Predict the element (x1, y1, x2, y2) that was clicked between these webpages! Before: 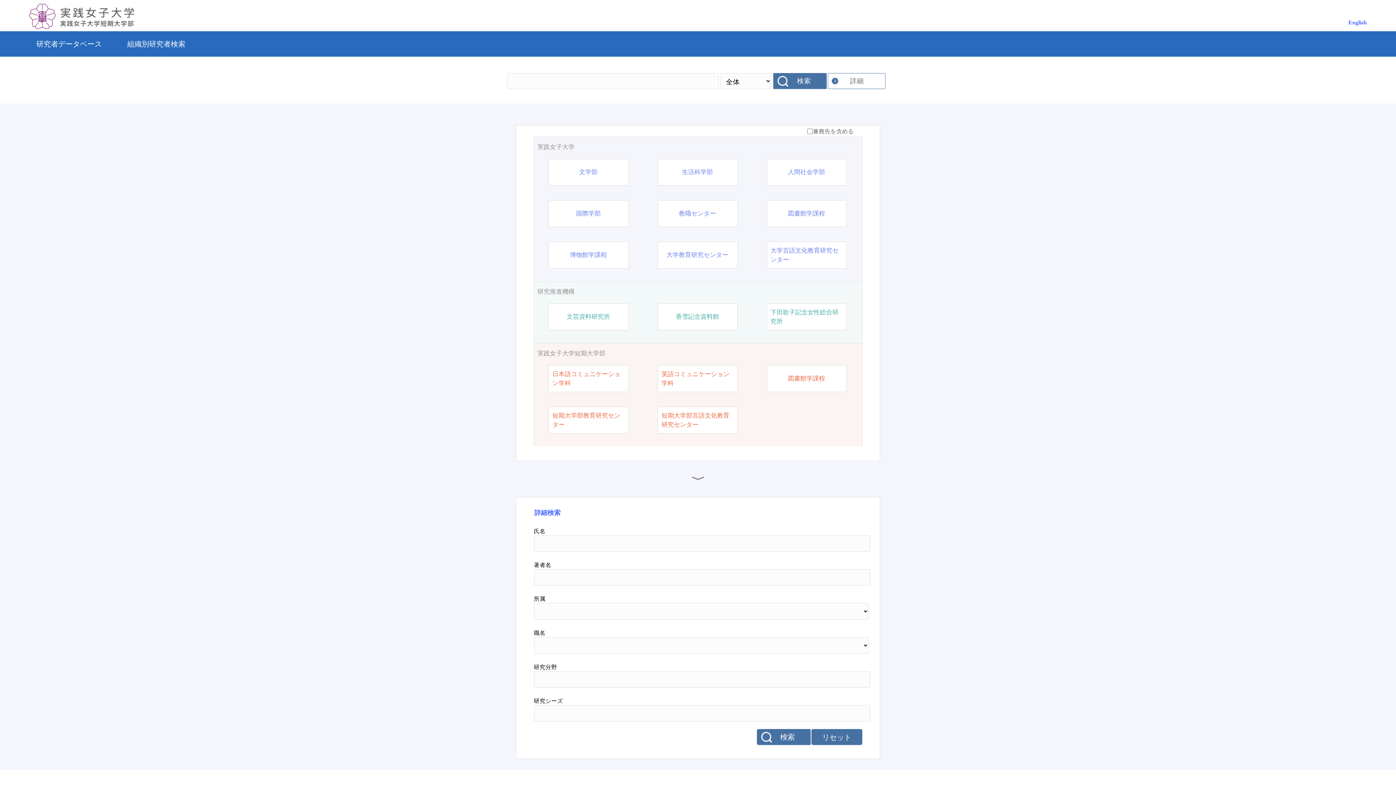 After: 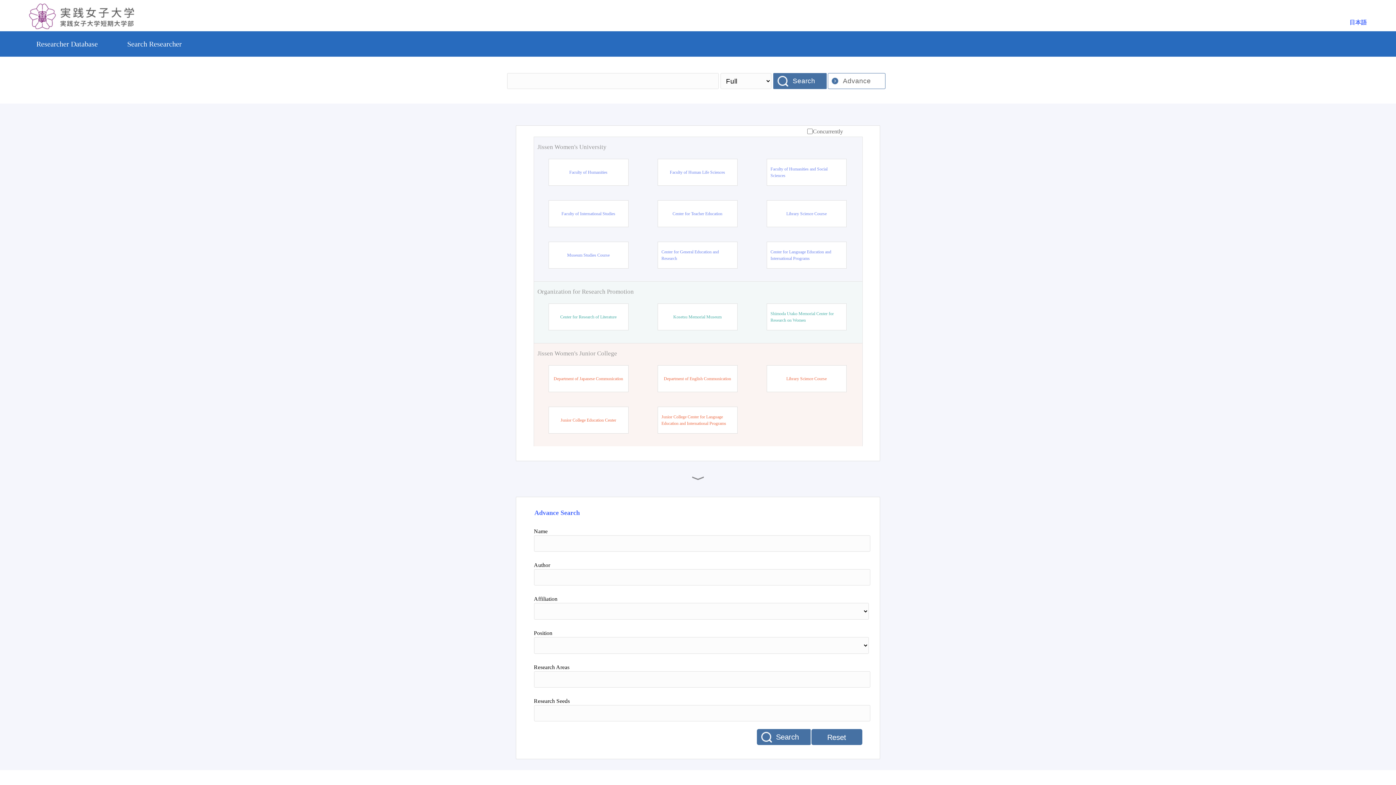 Action: bbox: (1348, 19, 1367, 25) label: English